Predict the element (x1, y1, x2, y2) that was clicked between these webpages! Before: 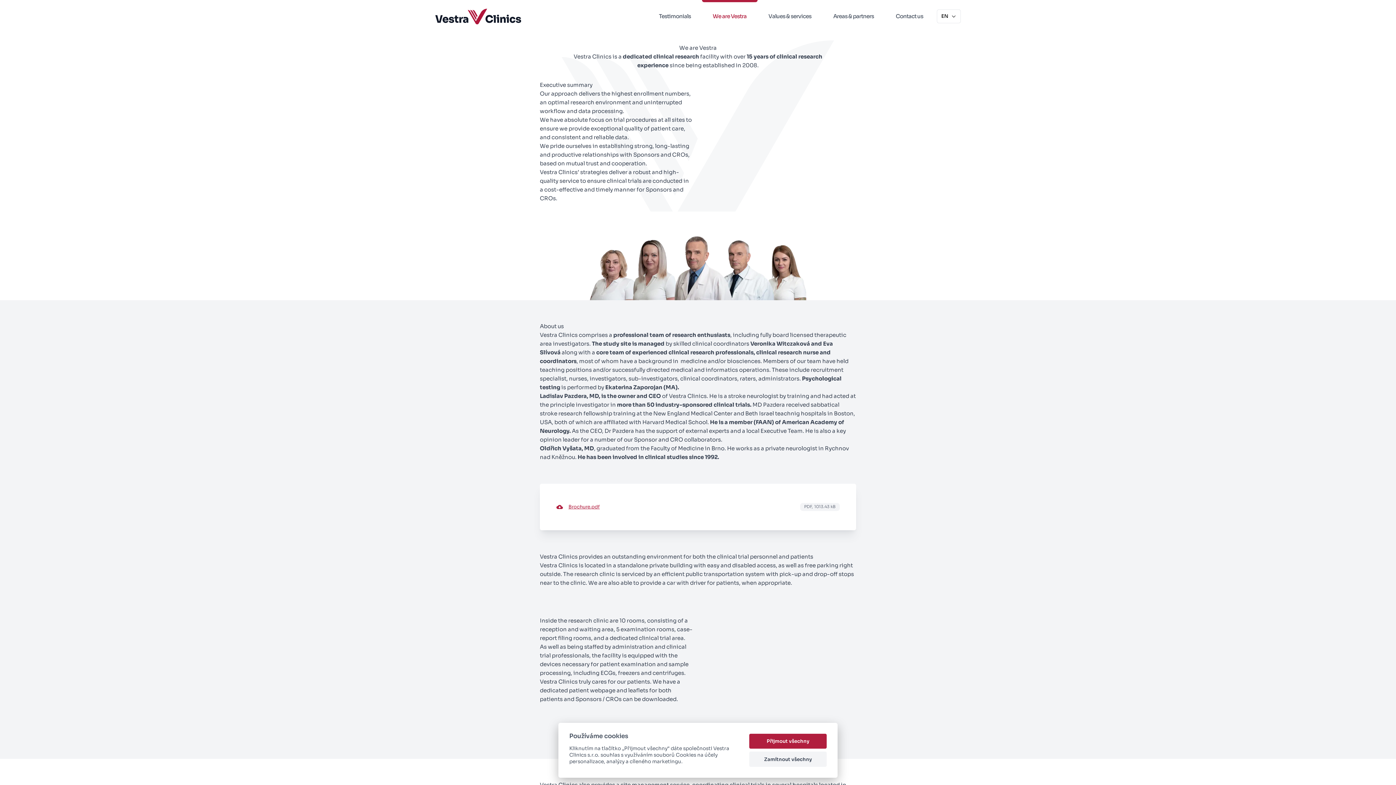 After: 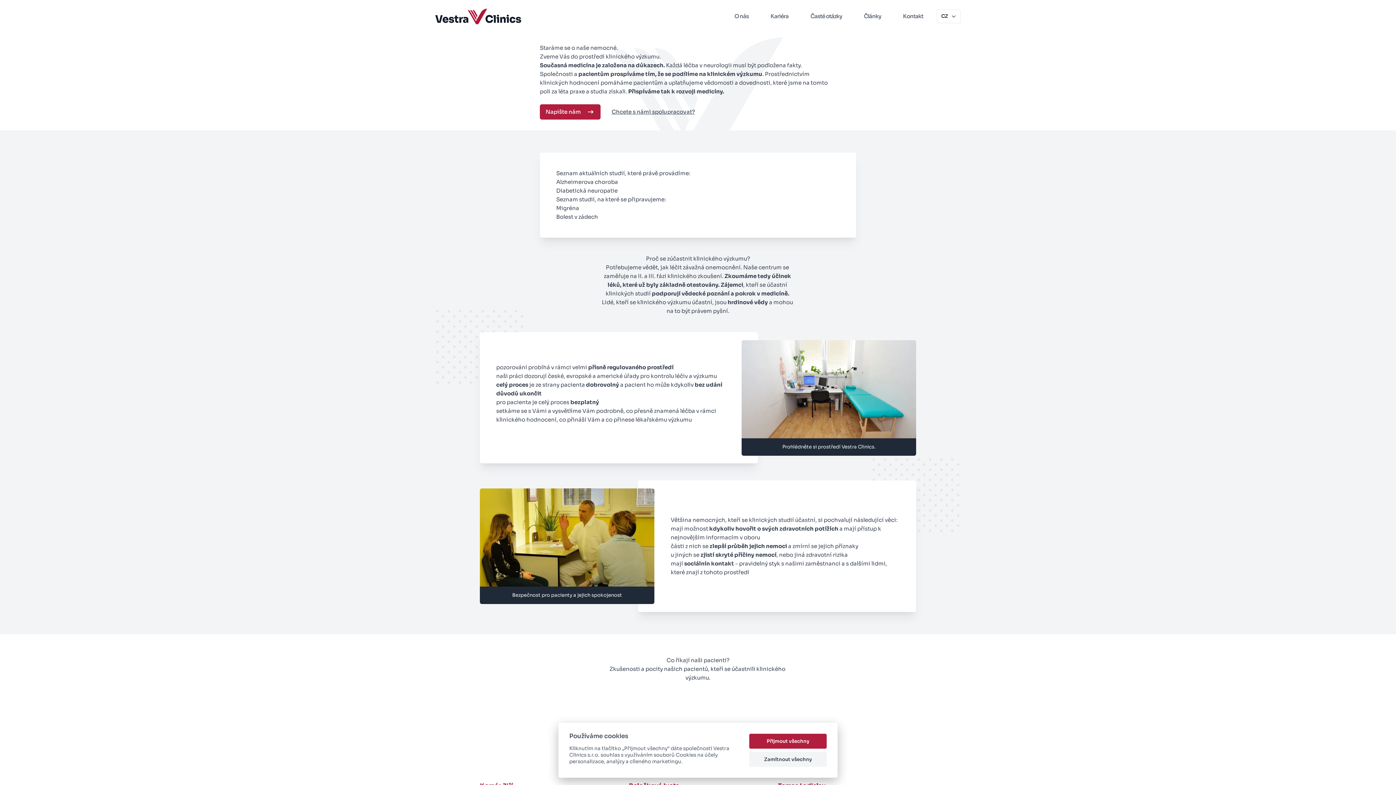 Action: bbox: (590, 687, 615, 694) label: webpage